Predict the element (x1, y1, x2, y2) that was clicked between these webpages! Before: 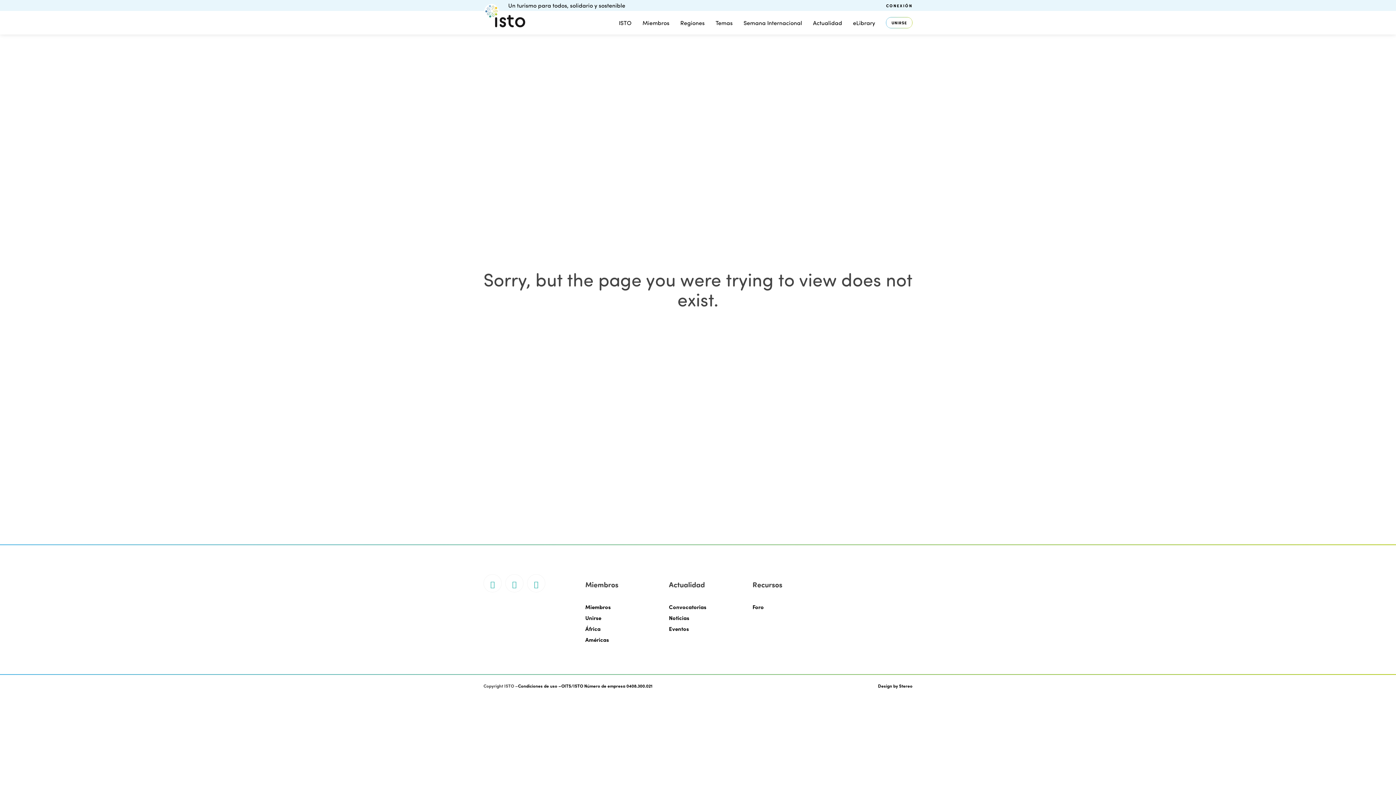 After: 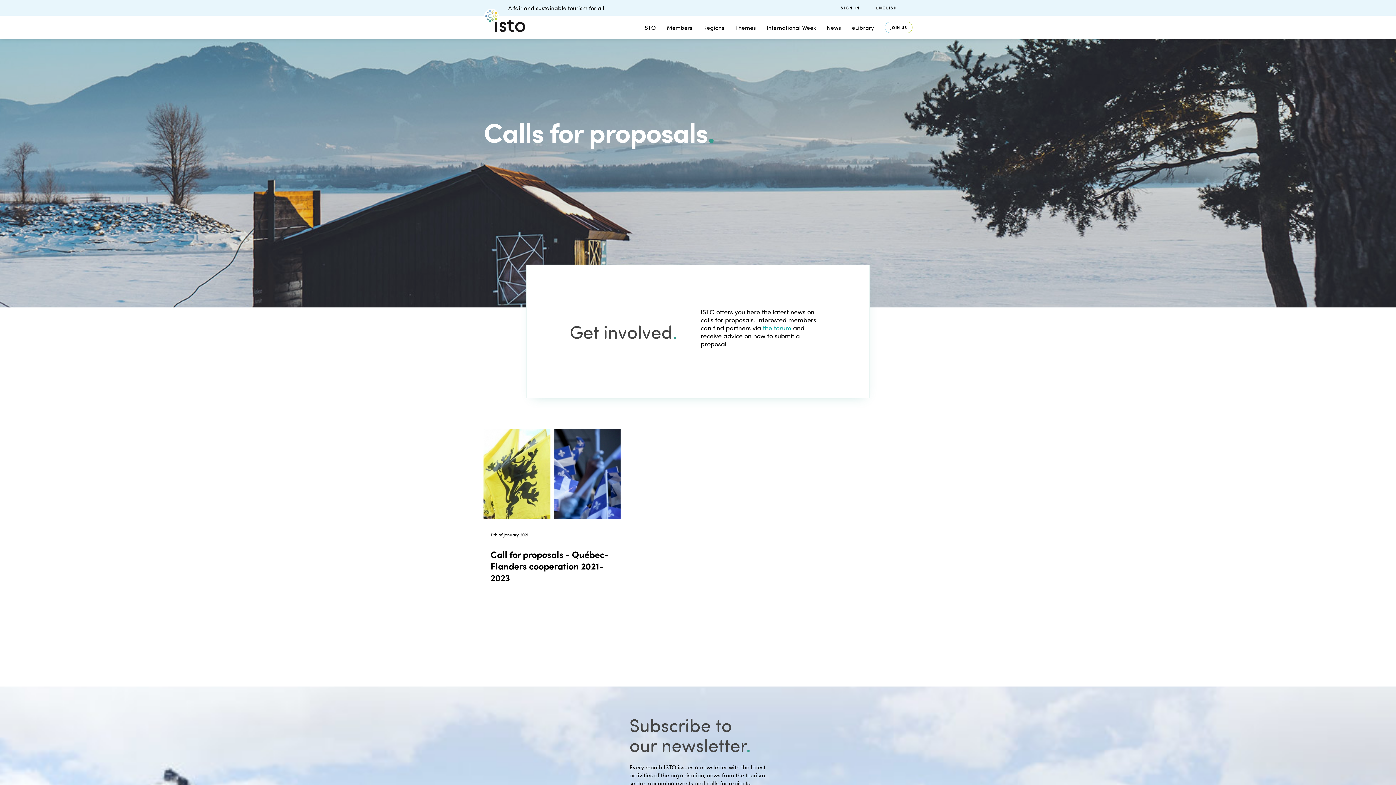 Action: label: Convocatorias bbox: (669, 603, 706, 611)